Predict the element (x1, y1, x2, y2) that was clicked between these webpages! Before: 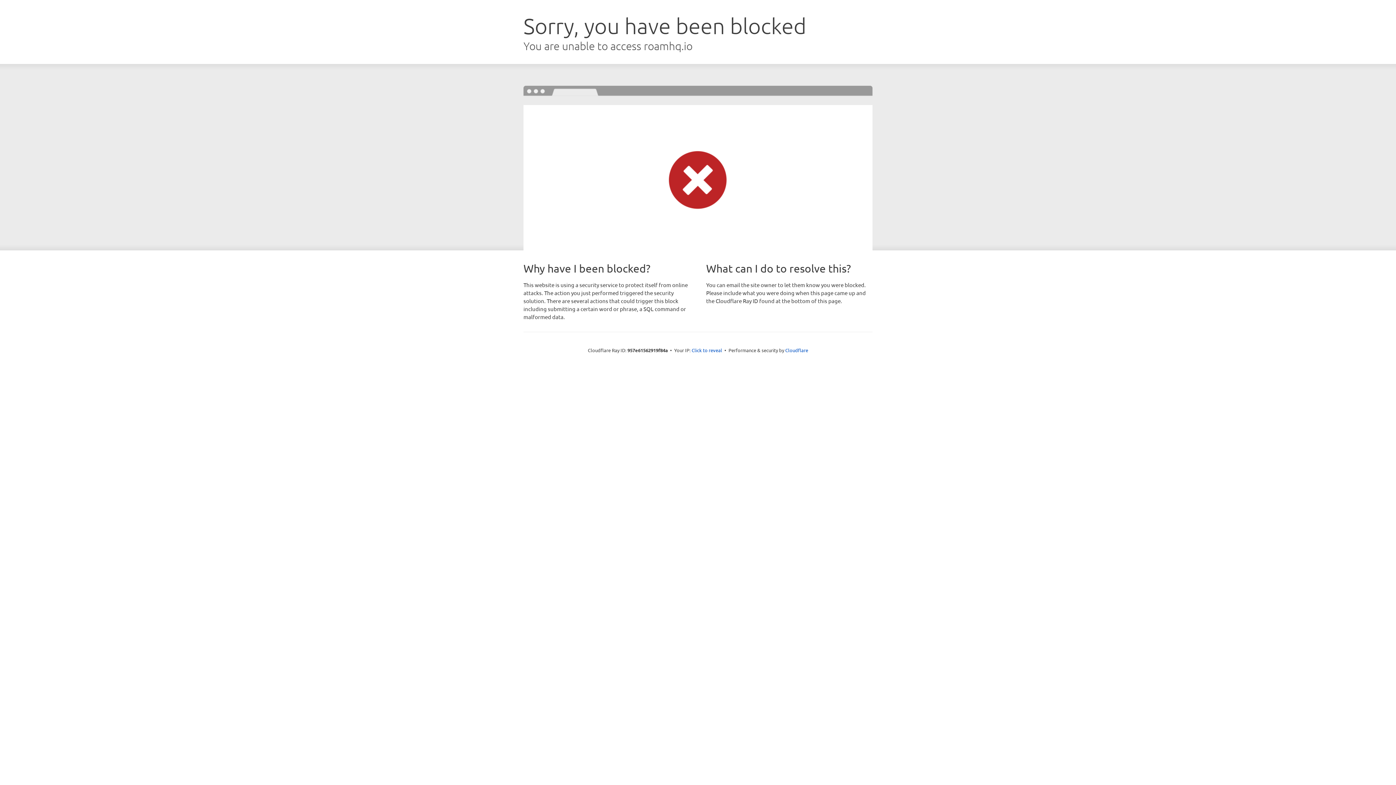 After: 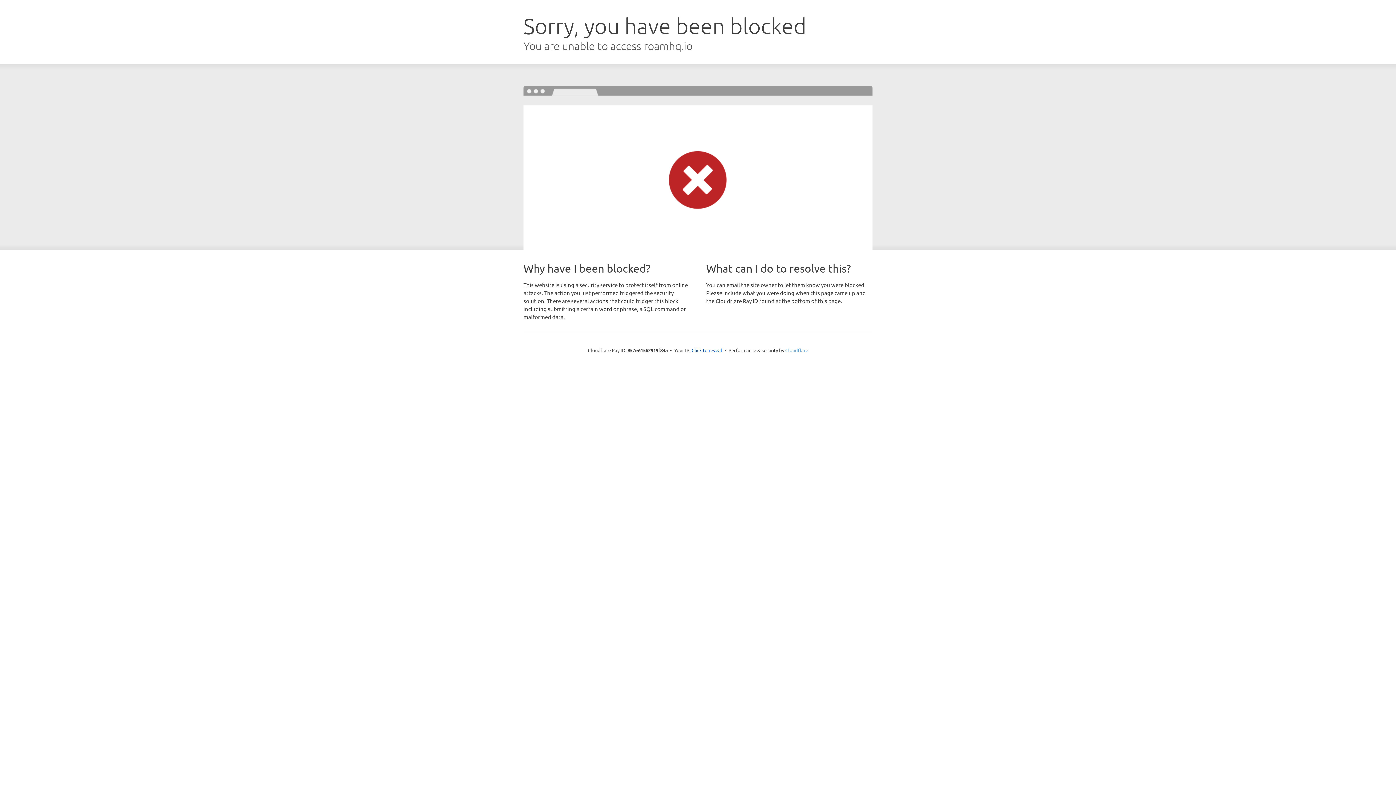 Action: label: Cloudflare bbox: (785, 347, 808, 353)